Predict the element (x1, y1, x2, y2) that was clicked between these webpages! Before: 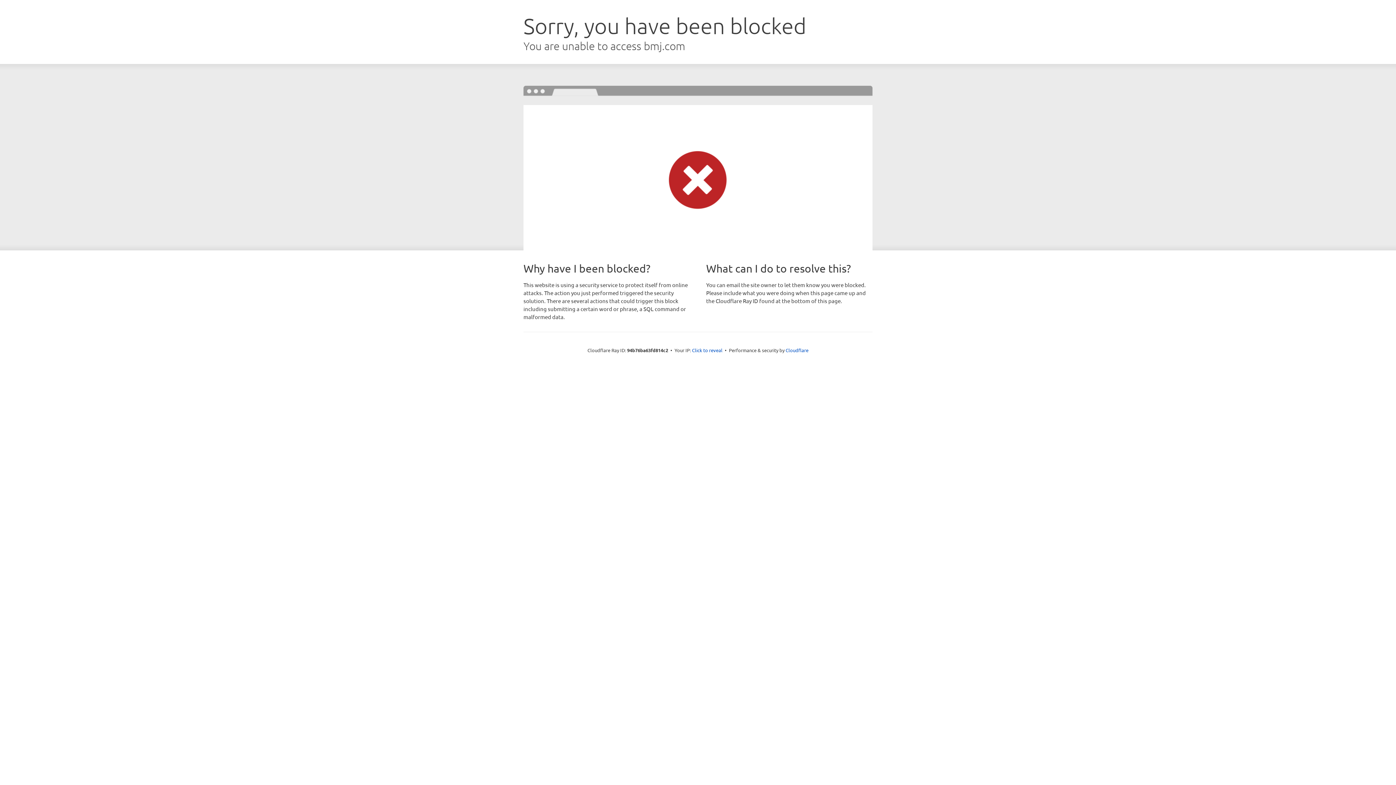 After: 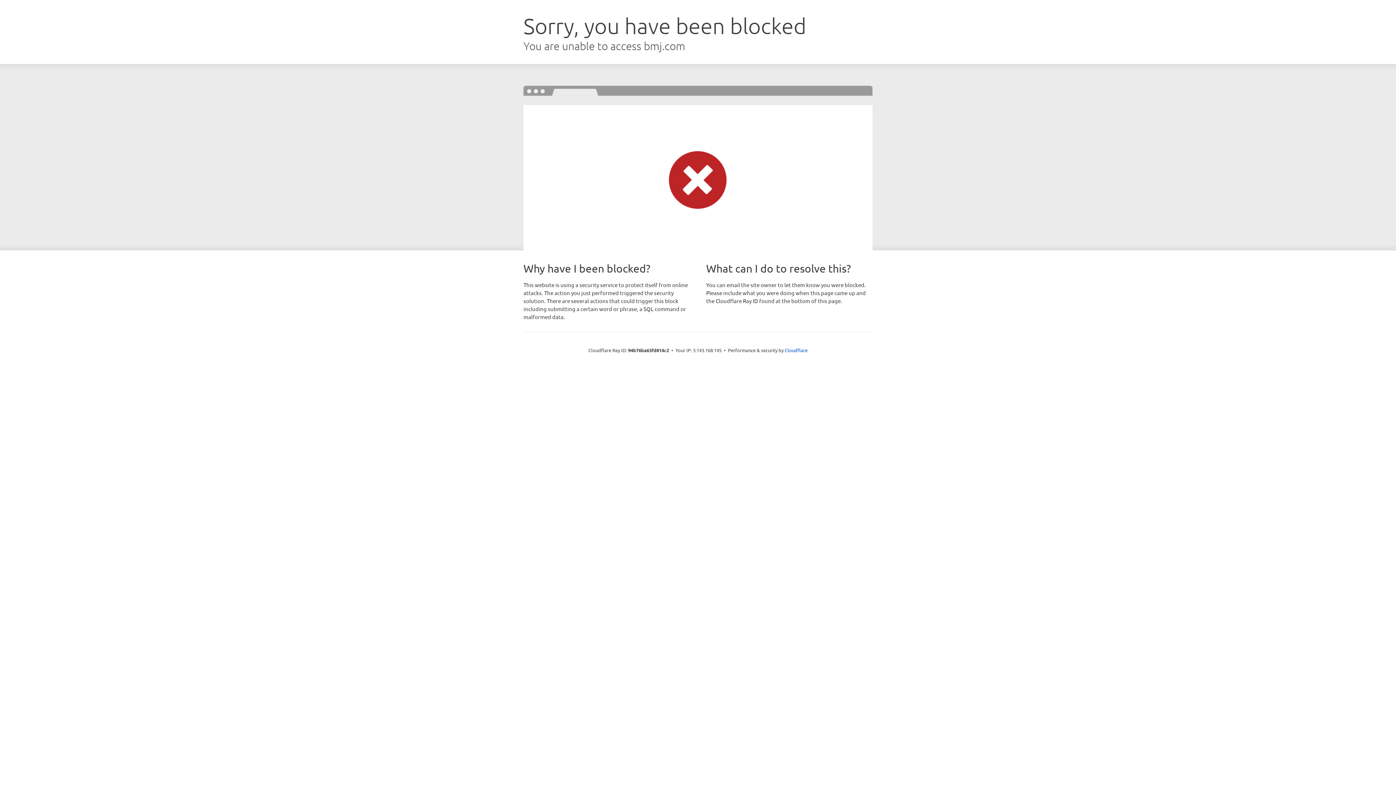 Action: label: Click to reveal bbox: (692, 346, 722, 353)